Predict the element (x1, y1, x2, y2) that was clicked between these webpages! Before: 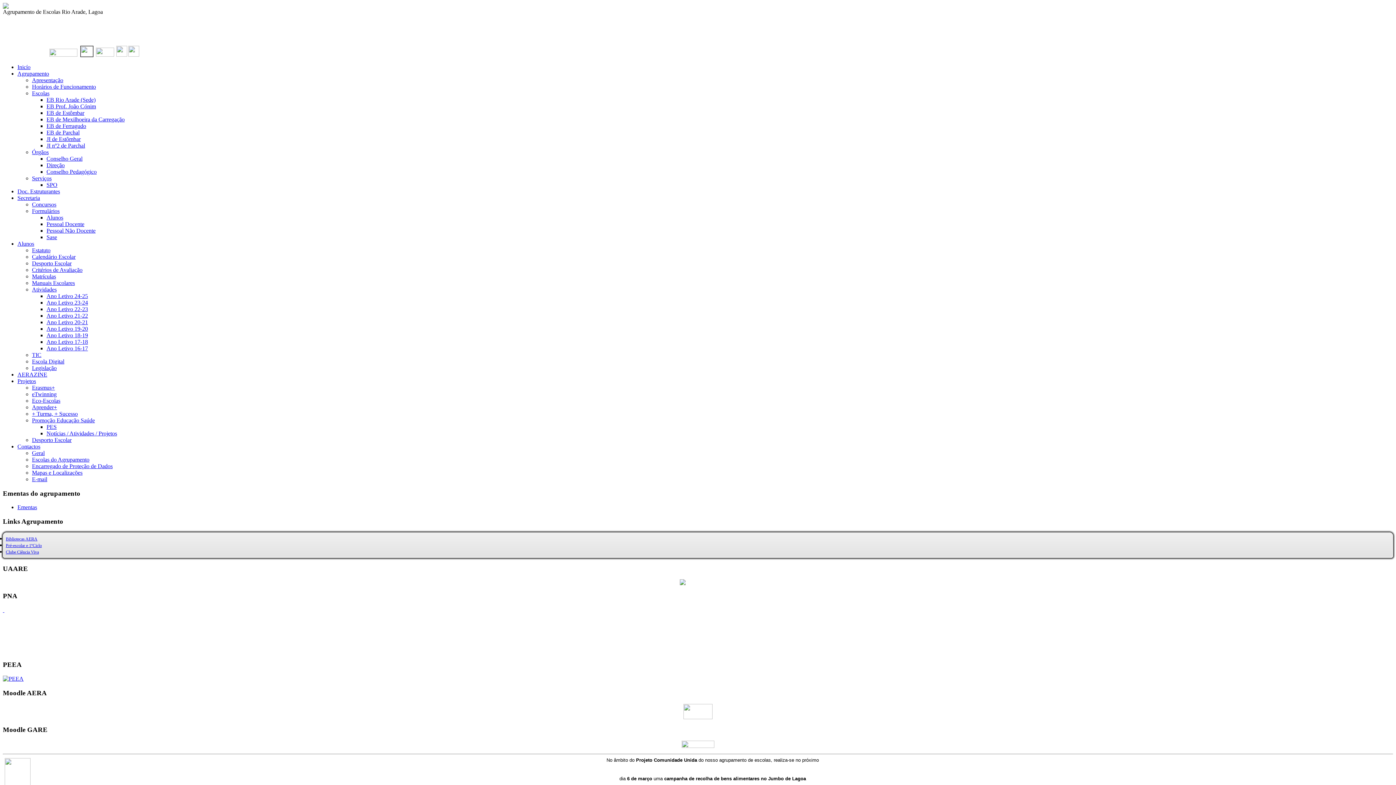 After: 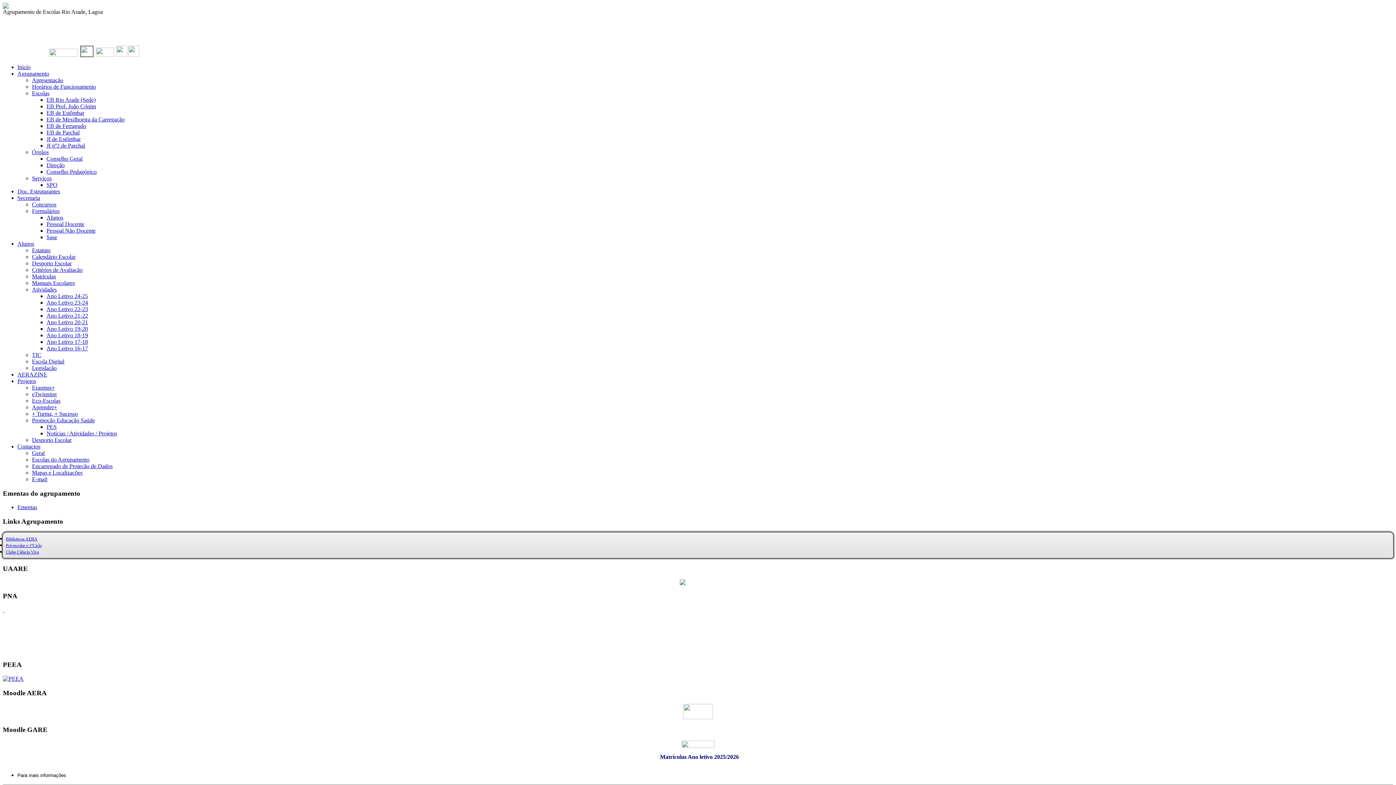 Action: bbox: (32, 273, 56, 279) label: Matrículas